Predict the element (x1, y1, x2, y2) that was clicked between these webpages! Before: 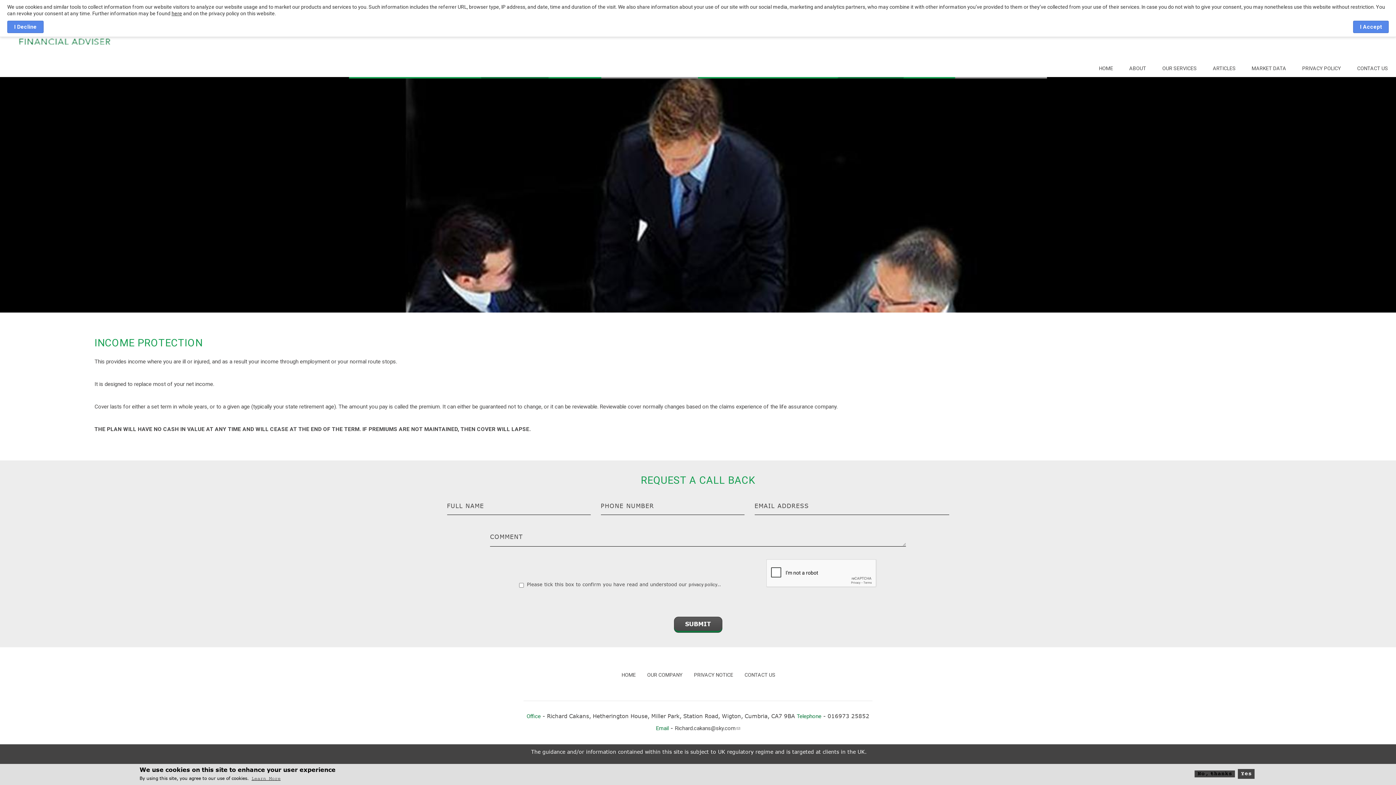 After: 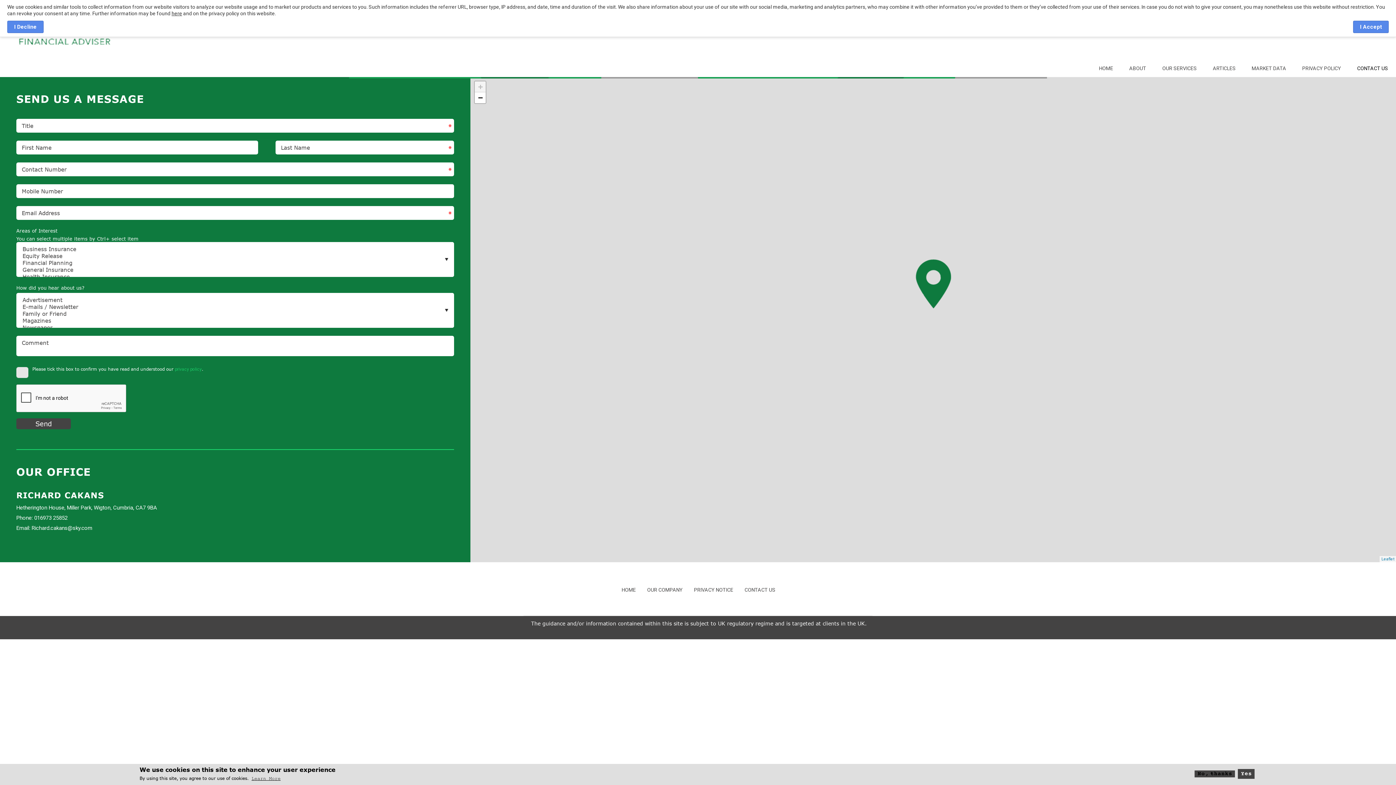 Action: bbox: (1349, 59, 1396, 77) label: CONTACT US